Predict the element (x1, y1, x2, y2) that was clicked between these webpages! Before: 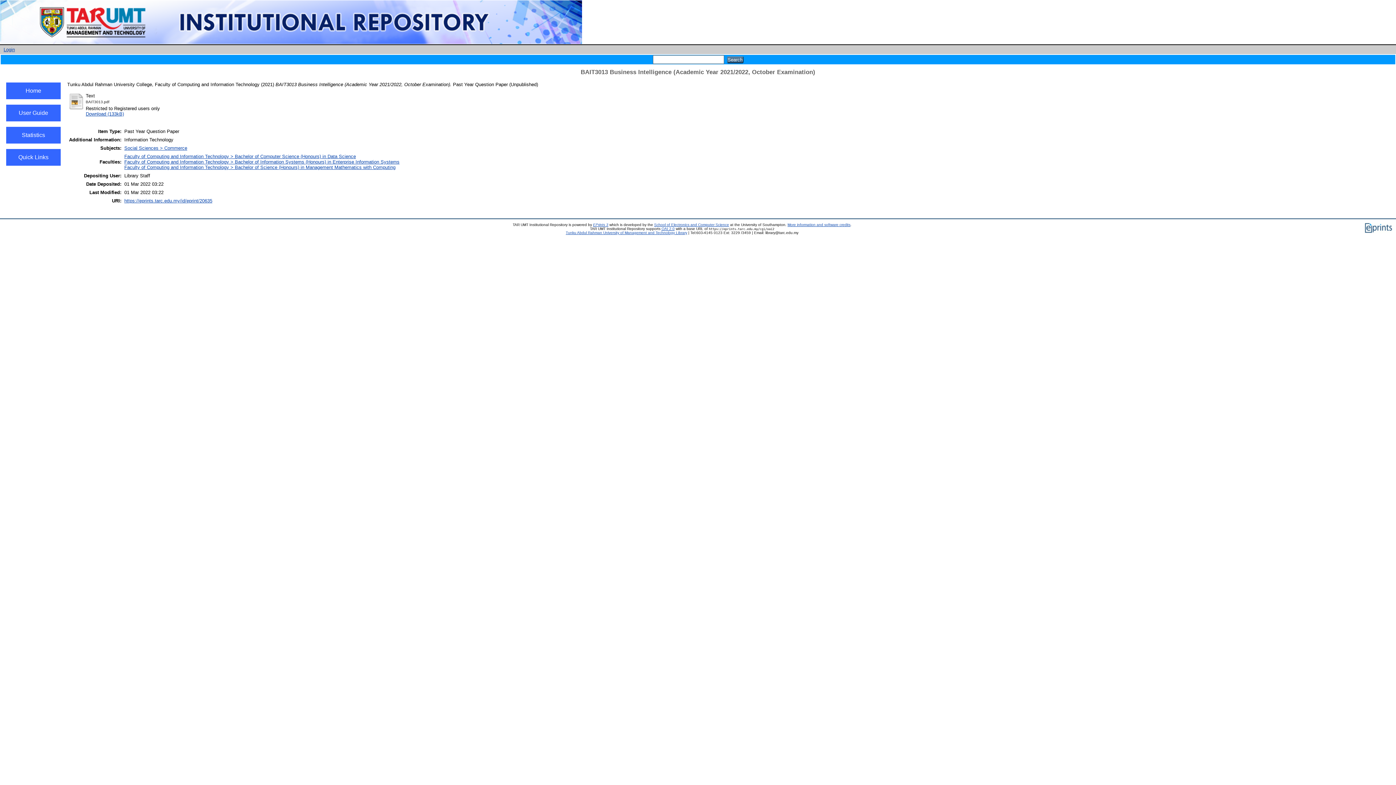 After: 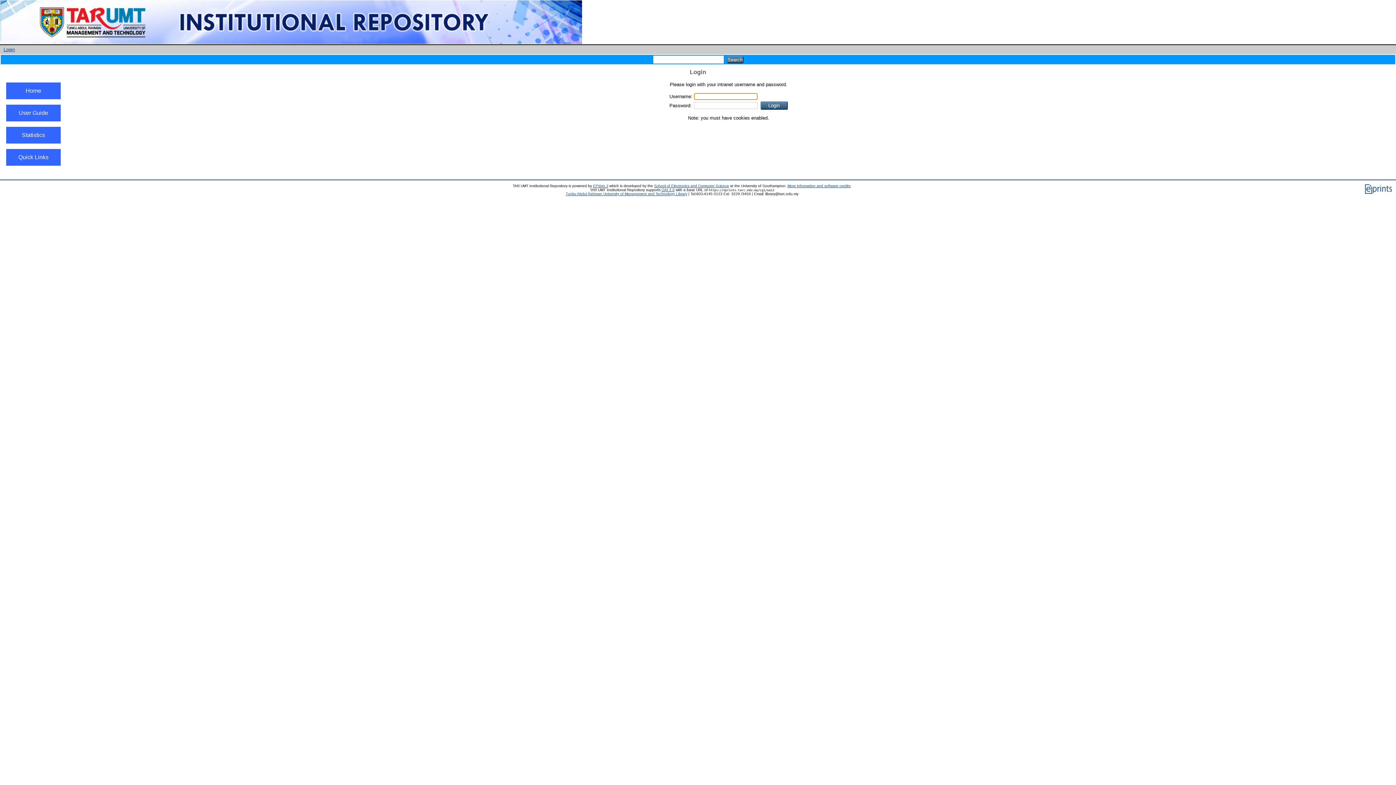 Action: bbox: (68, 106, 84, 111)